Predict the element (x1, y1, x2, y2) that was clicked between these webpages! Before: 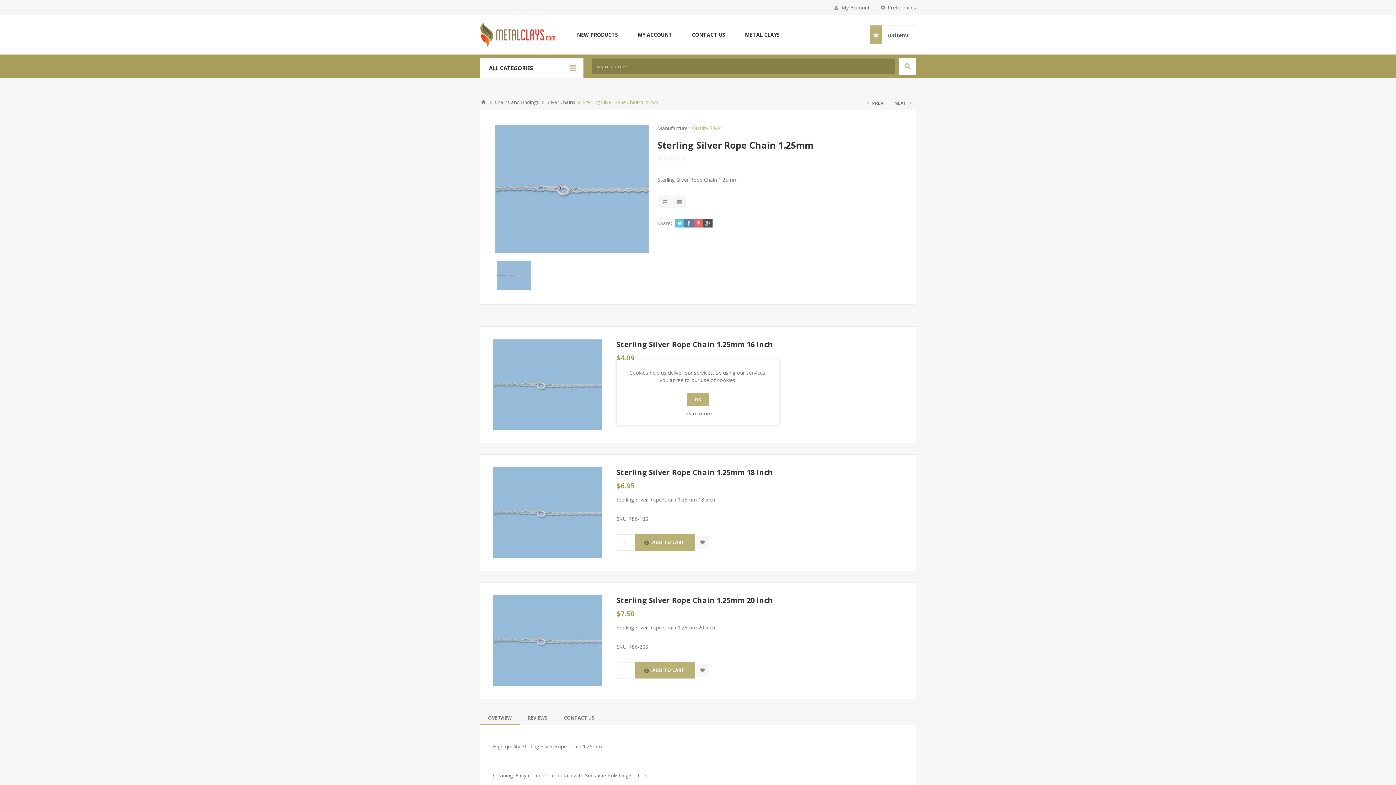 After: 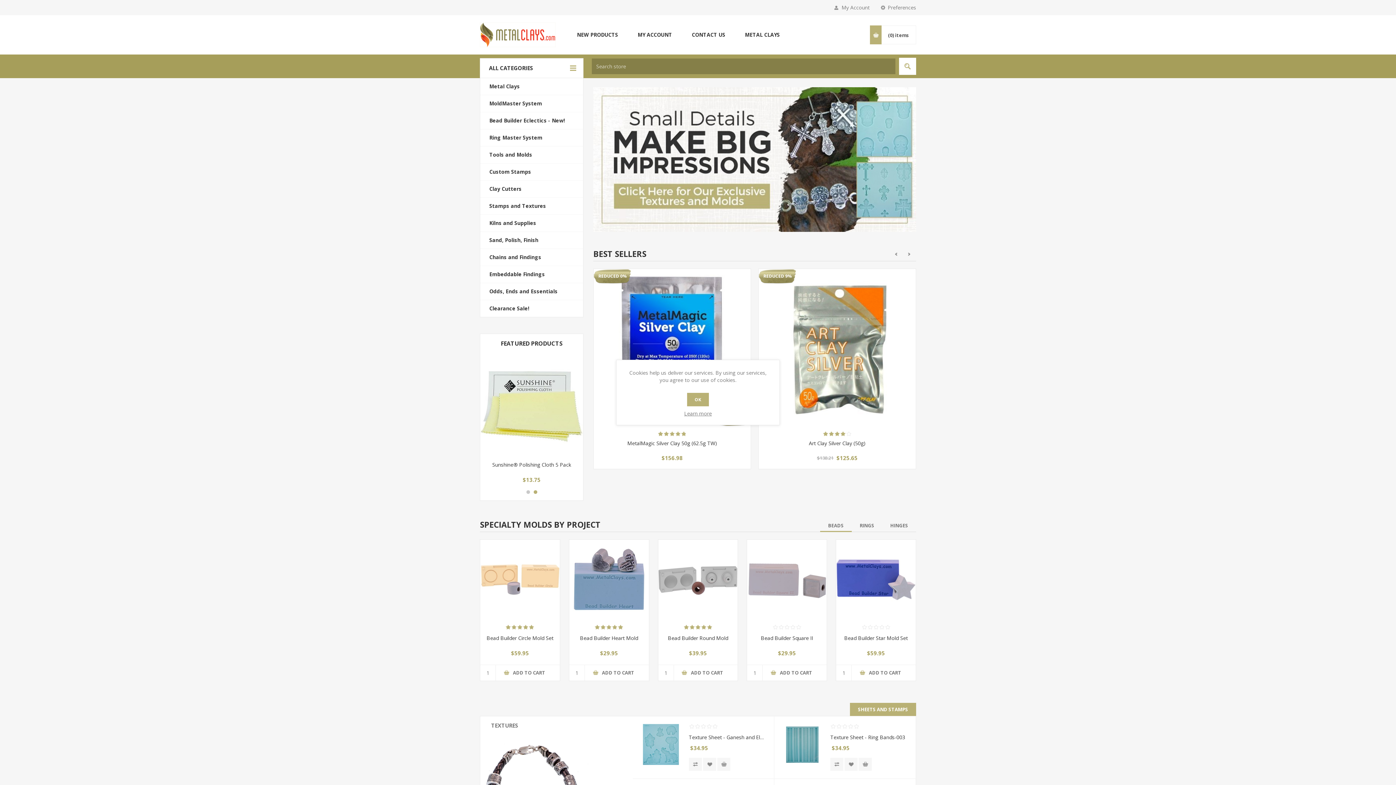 Action: bbox: (480, 96, 487, 108) label: Home